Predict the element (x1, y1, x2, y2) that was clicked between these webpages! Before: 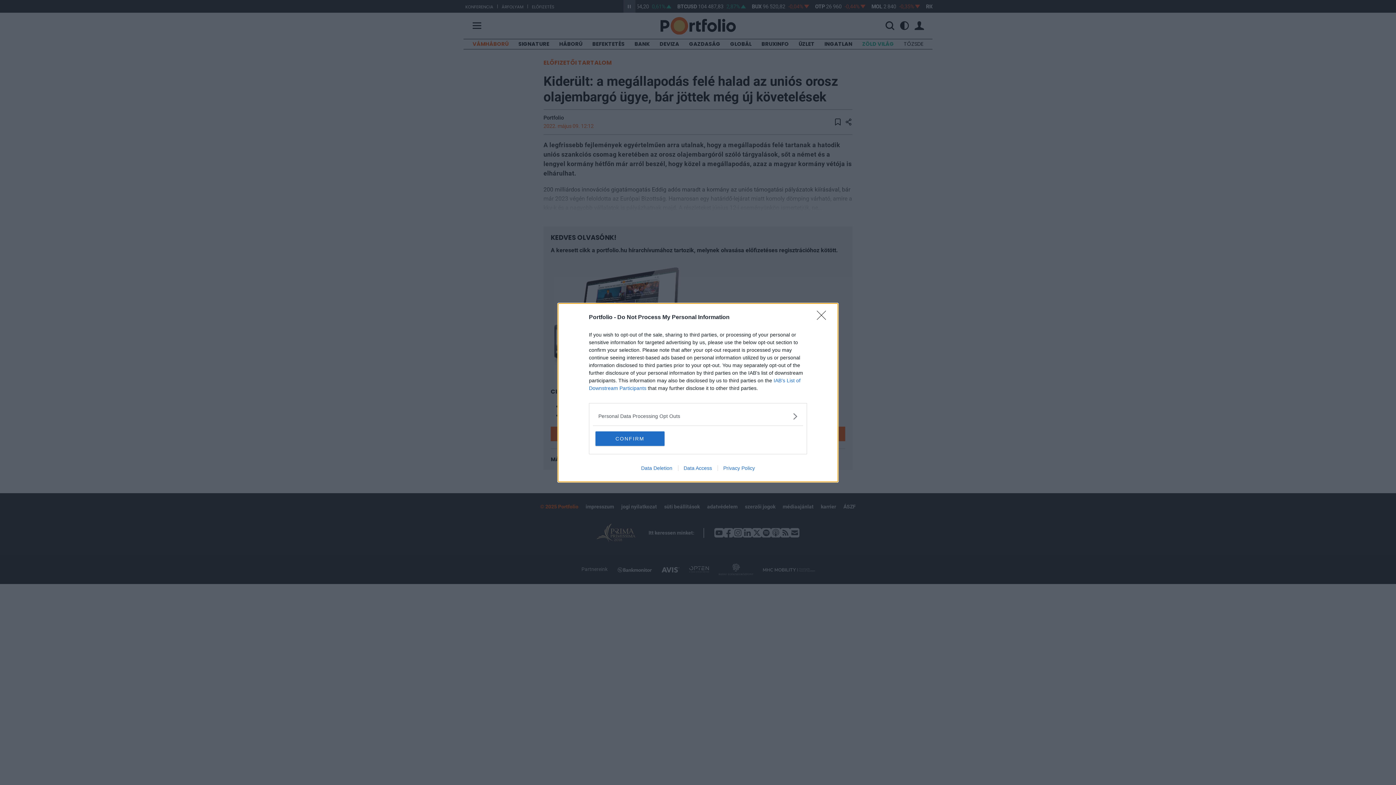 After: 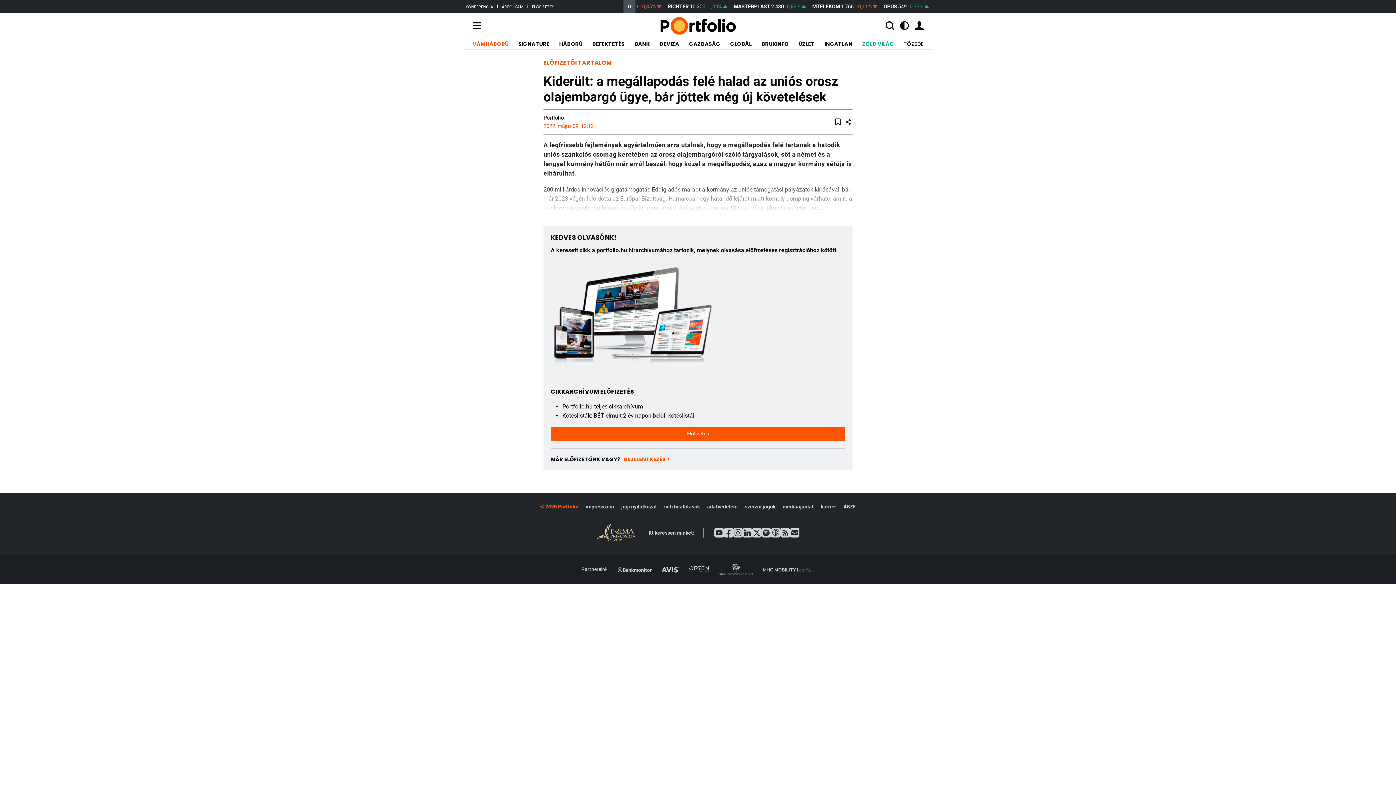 Action: label: Close bbox: (817, 310, 830, 324)